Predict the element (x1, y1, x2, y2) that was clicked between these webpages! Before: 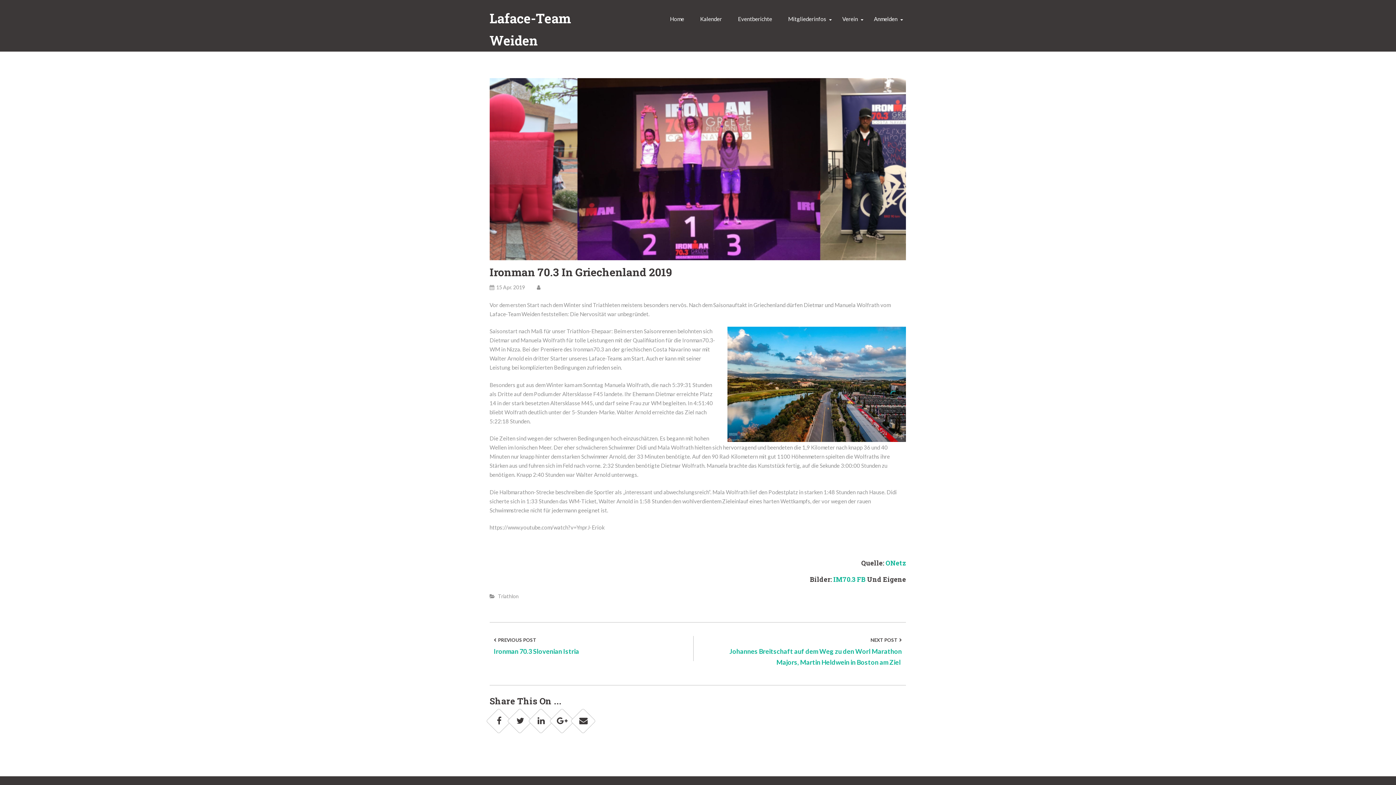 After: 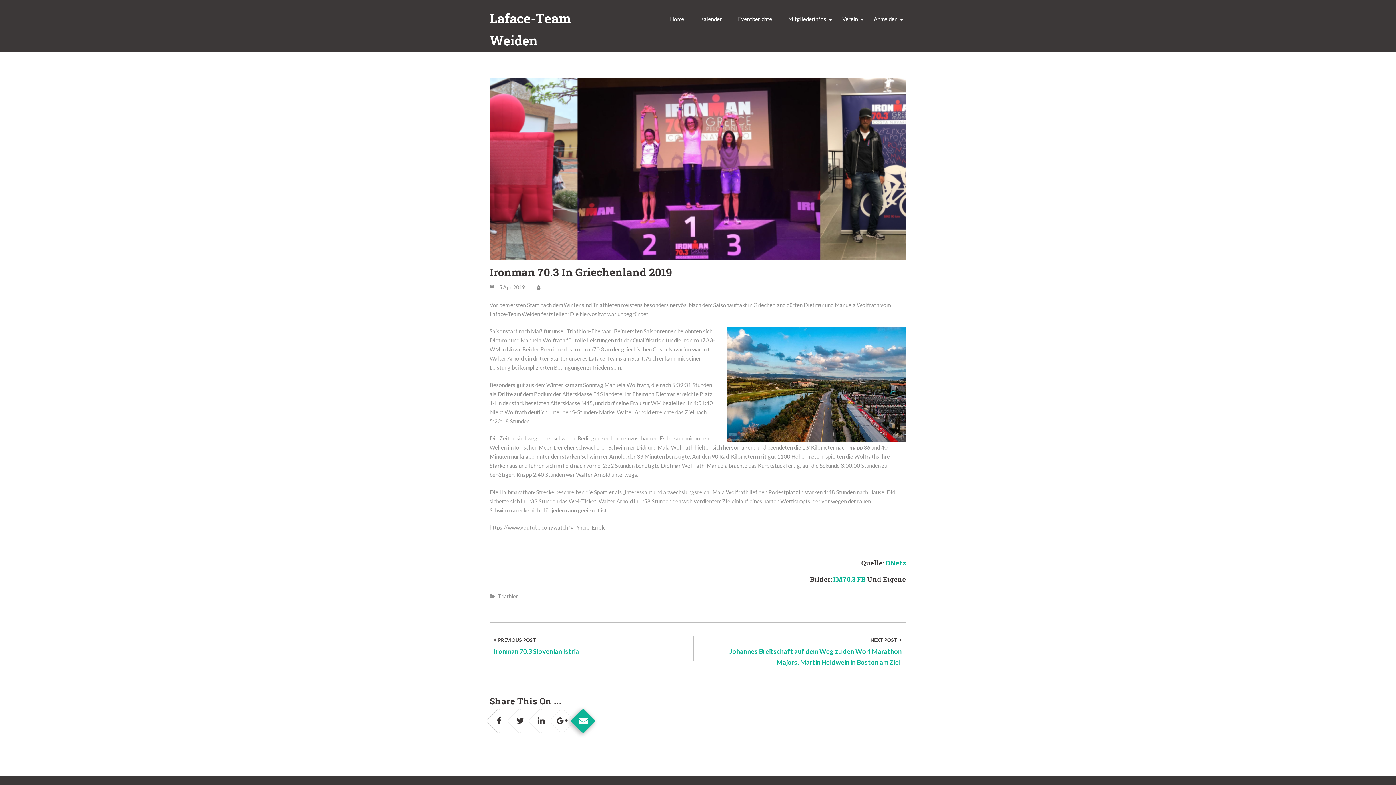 Action: bbox: (570, 708, 596, 734)